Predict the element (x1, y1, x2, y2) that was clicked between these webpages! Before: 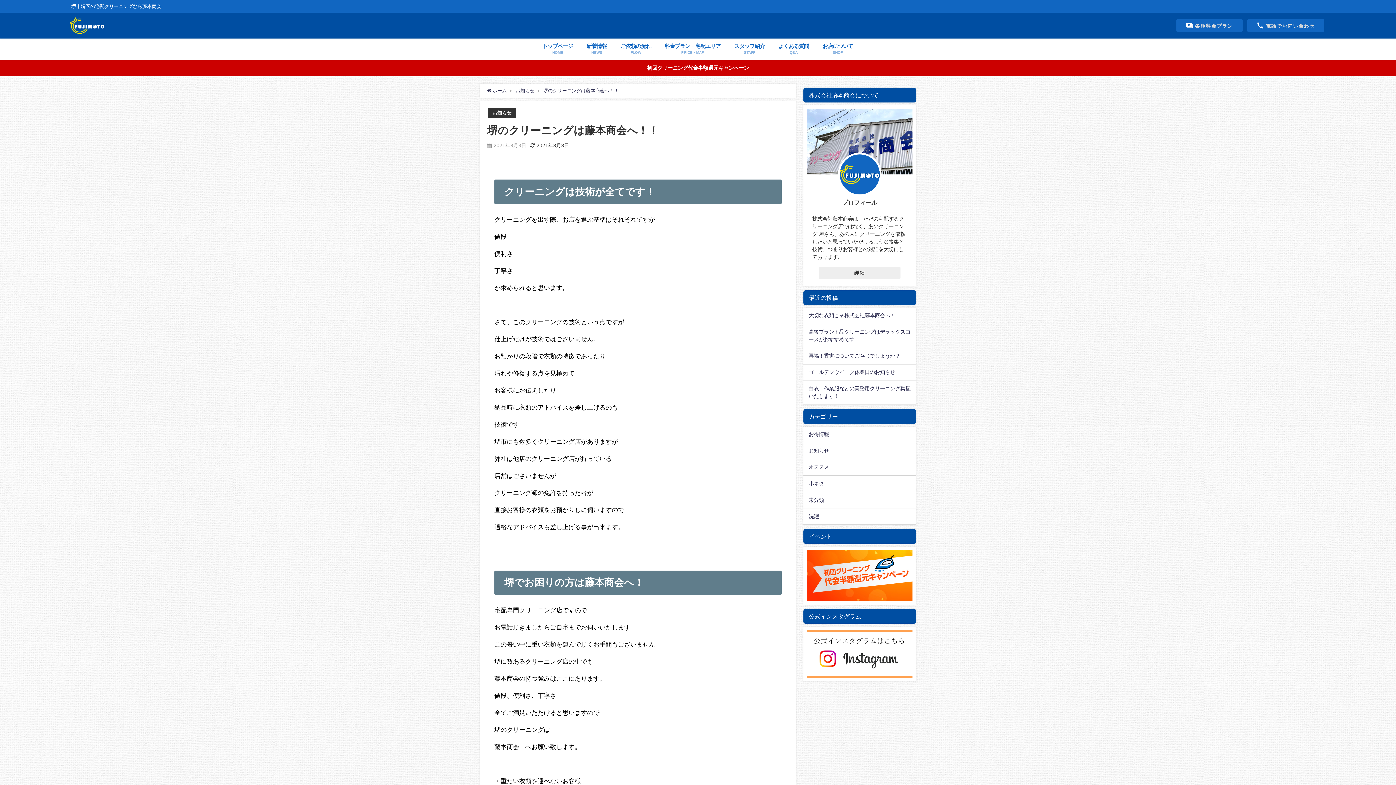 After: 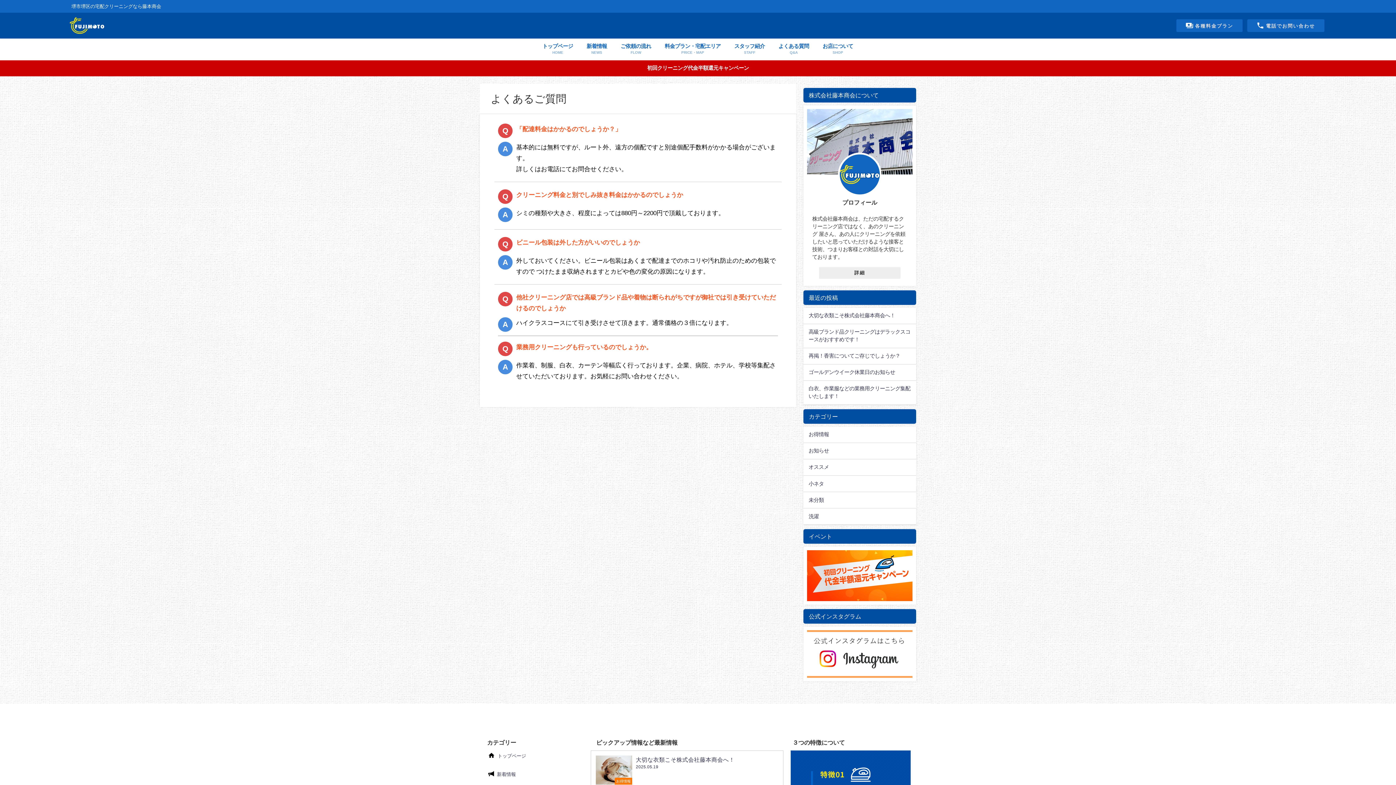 Action: bbox: (771, 38, 816, 60) label: よくある質問
Q&A